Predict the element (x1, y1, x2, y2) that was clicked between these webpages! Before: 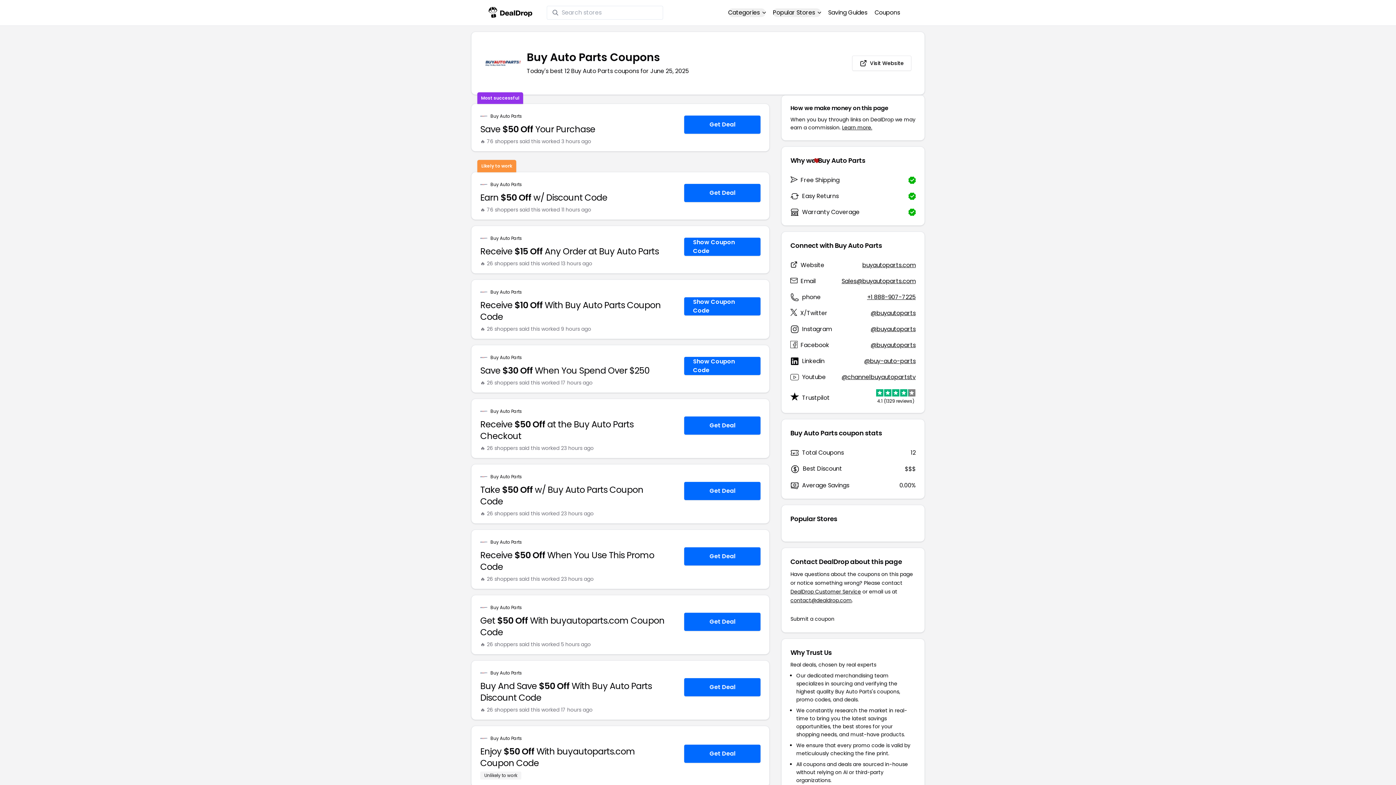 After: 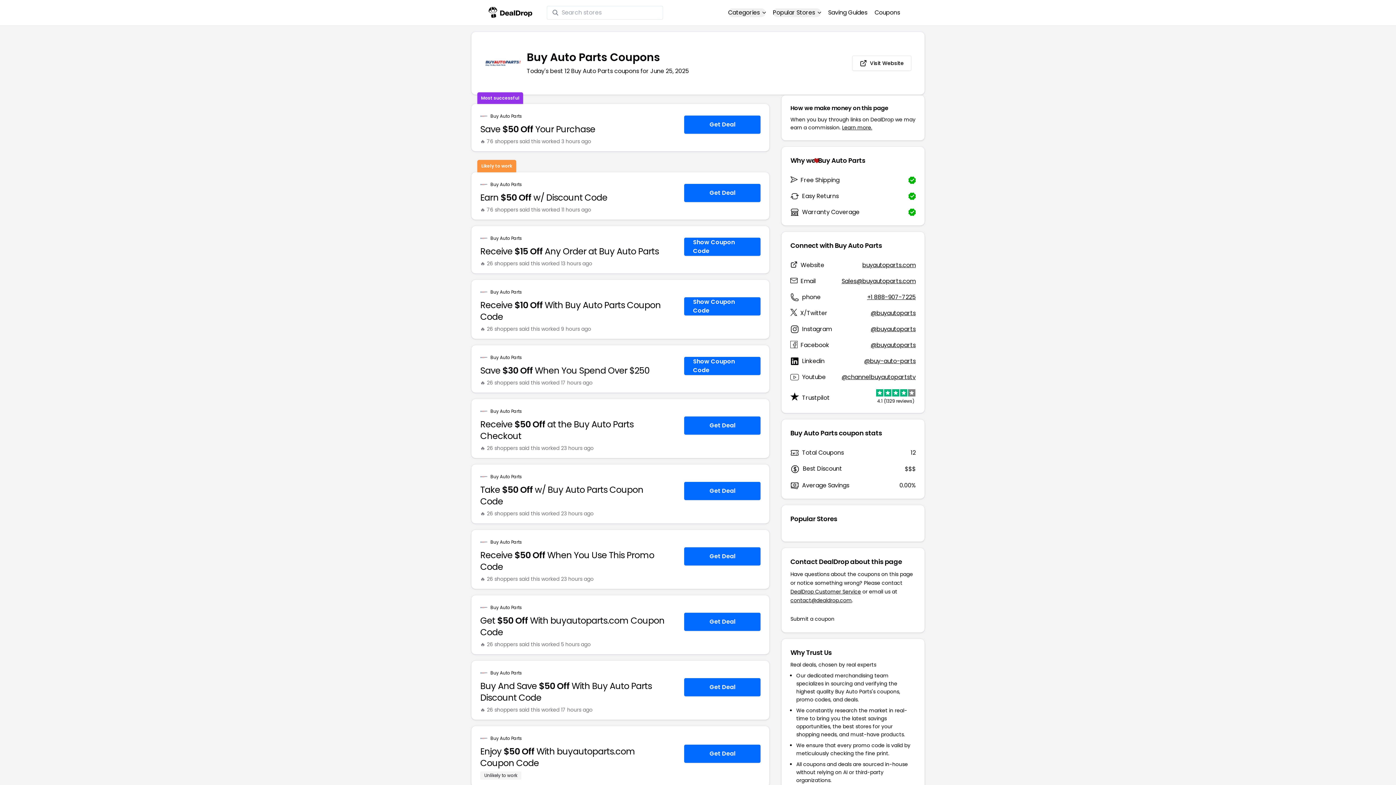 Action: bbox: (867, 293, 915, 301) label: +1 888-907-7225